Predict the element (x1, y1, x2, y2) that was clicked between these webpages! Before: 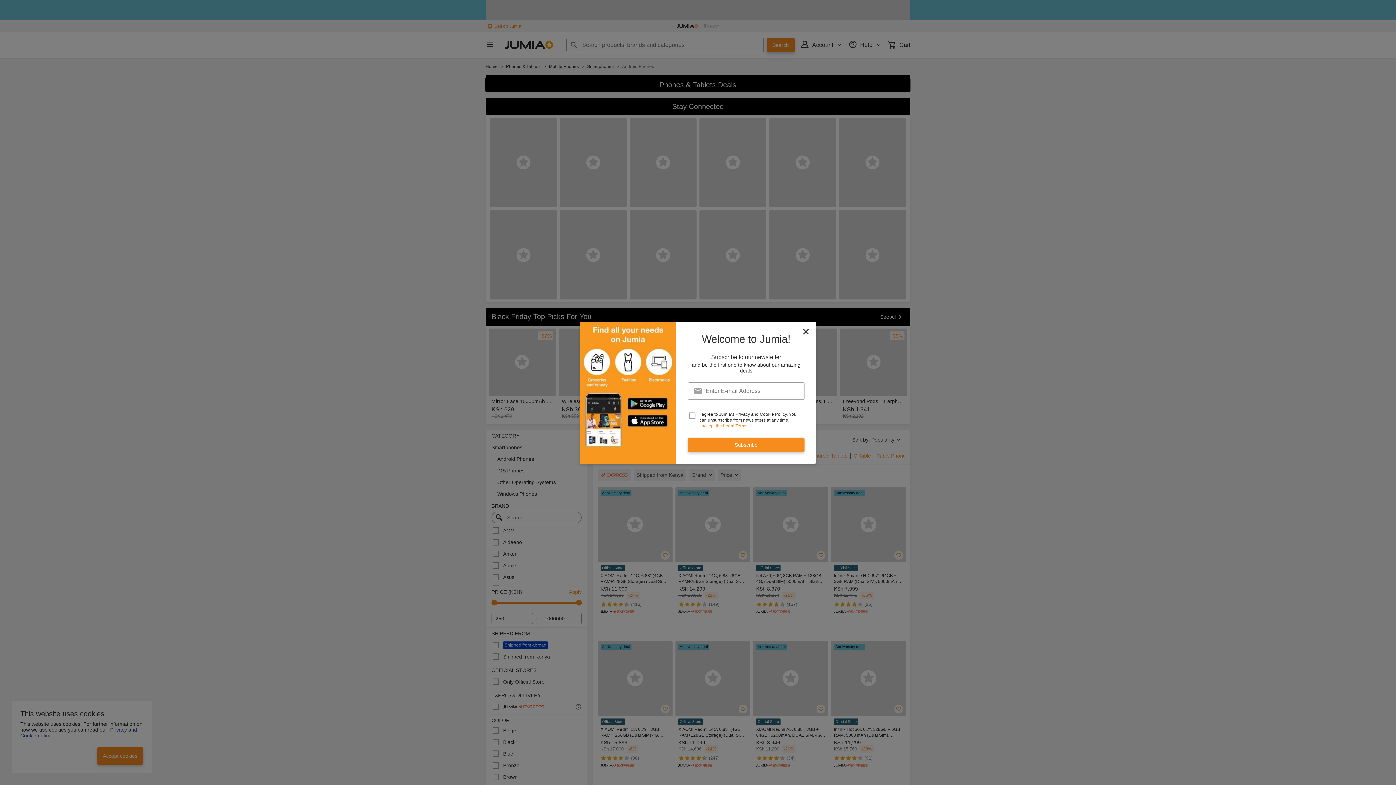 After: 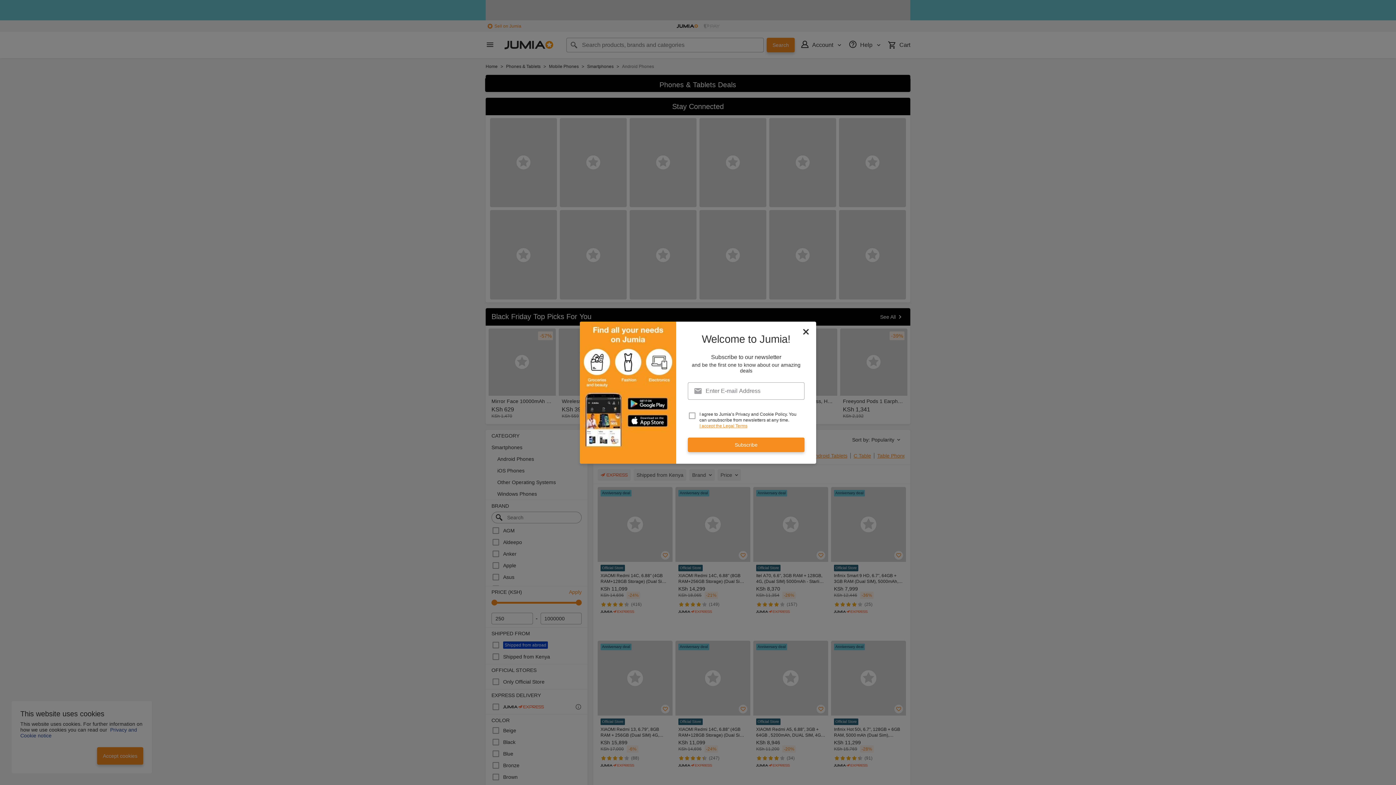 Action: bbox: (699, 423, 747, 428) label: I accept the Legal Terms